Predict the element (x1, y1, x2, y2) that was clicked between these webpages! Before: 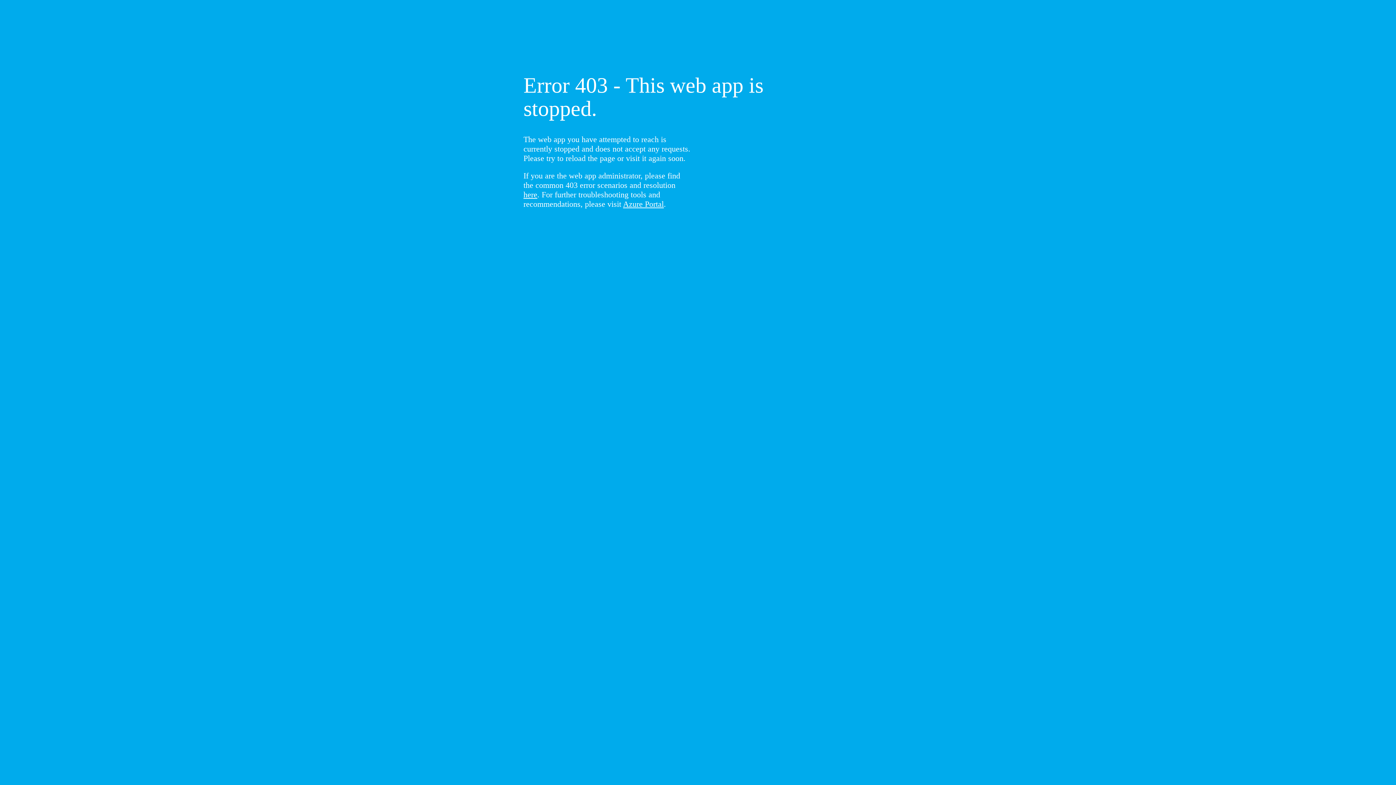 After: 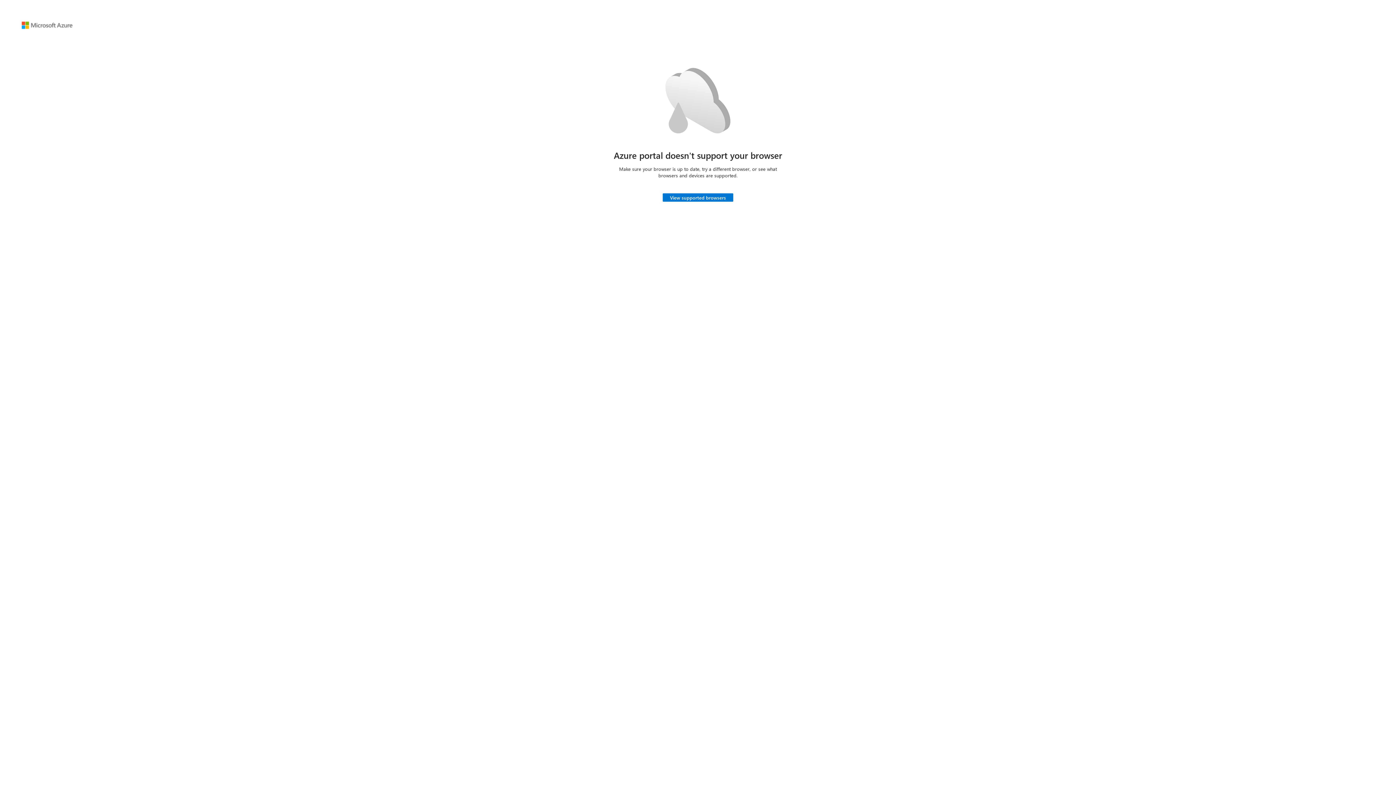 Action: bbox: (623, 199, 664, 208) label: Azure Portal